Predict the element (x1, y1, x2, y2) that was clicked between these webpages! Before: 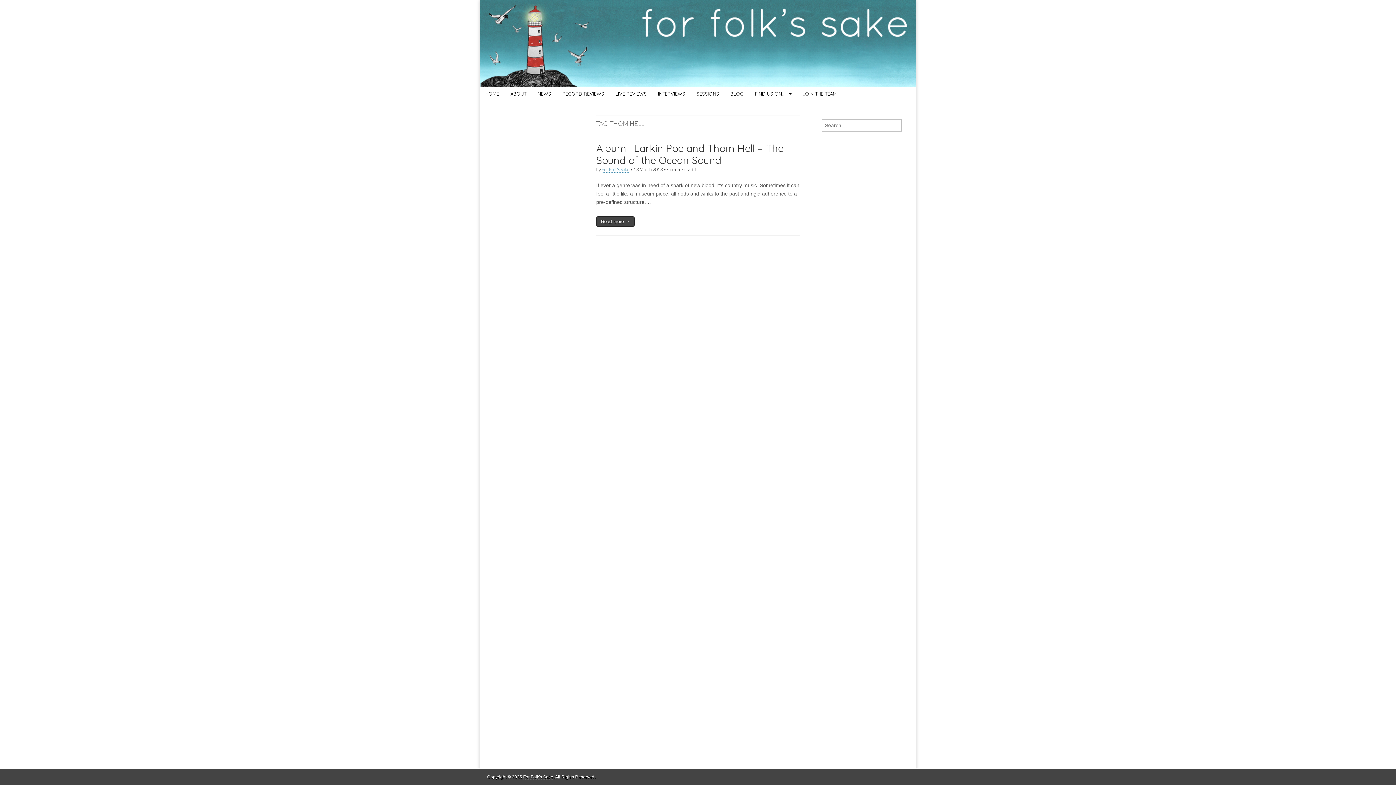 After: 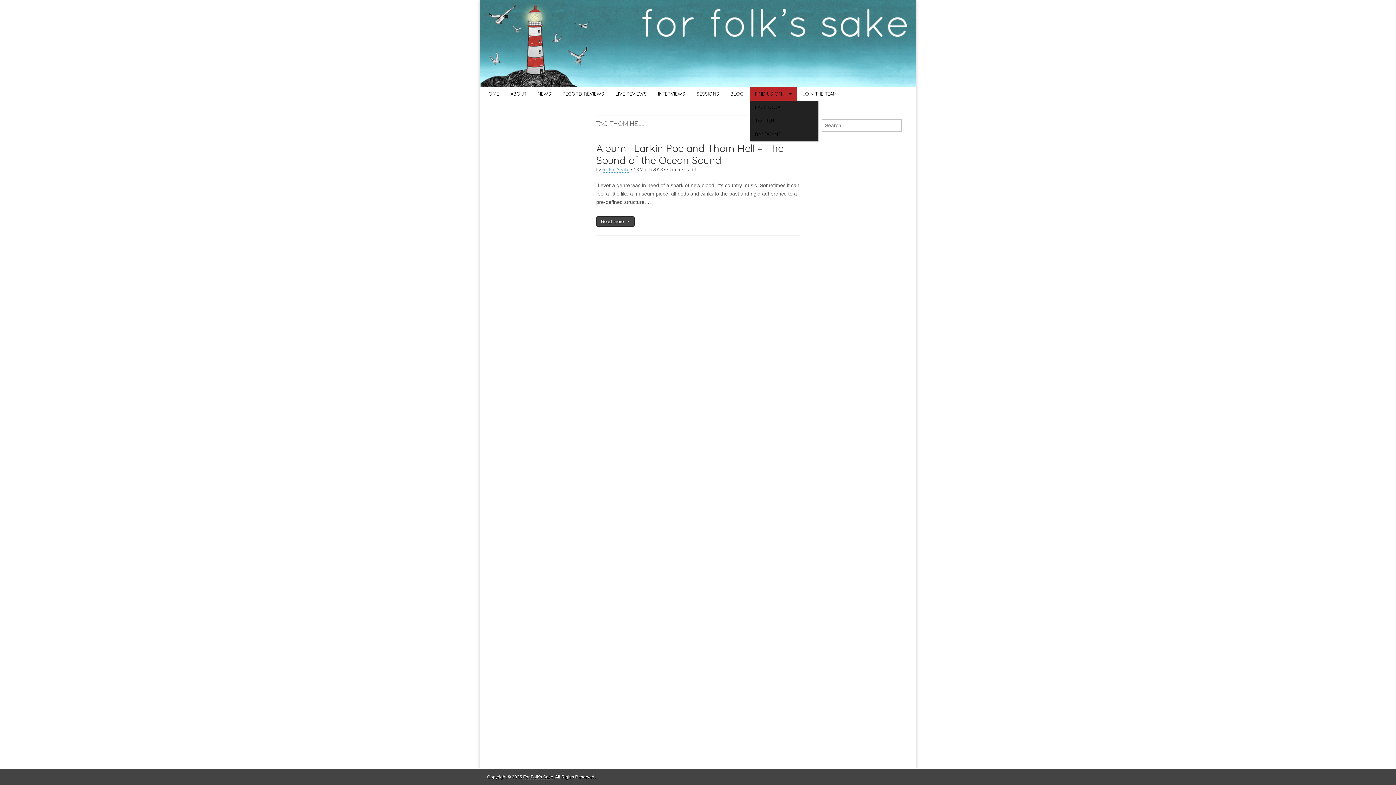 Action: bbox: (749, 87, 797, 100) label: FIND US ON…